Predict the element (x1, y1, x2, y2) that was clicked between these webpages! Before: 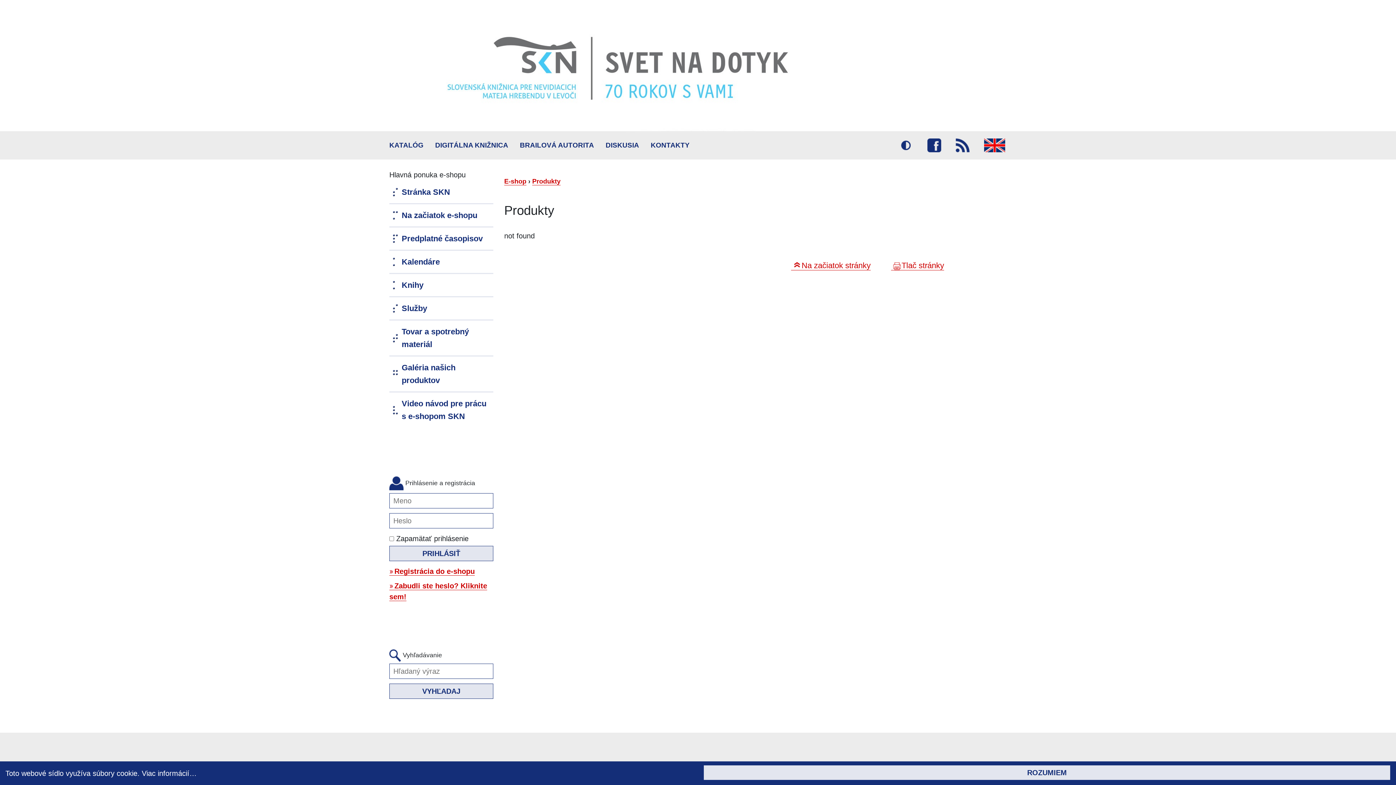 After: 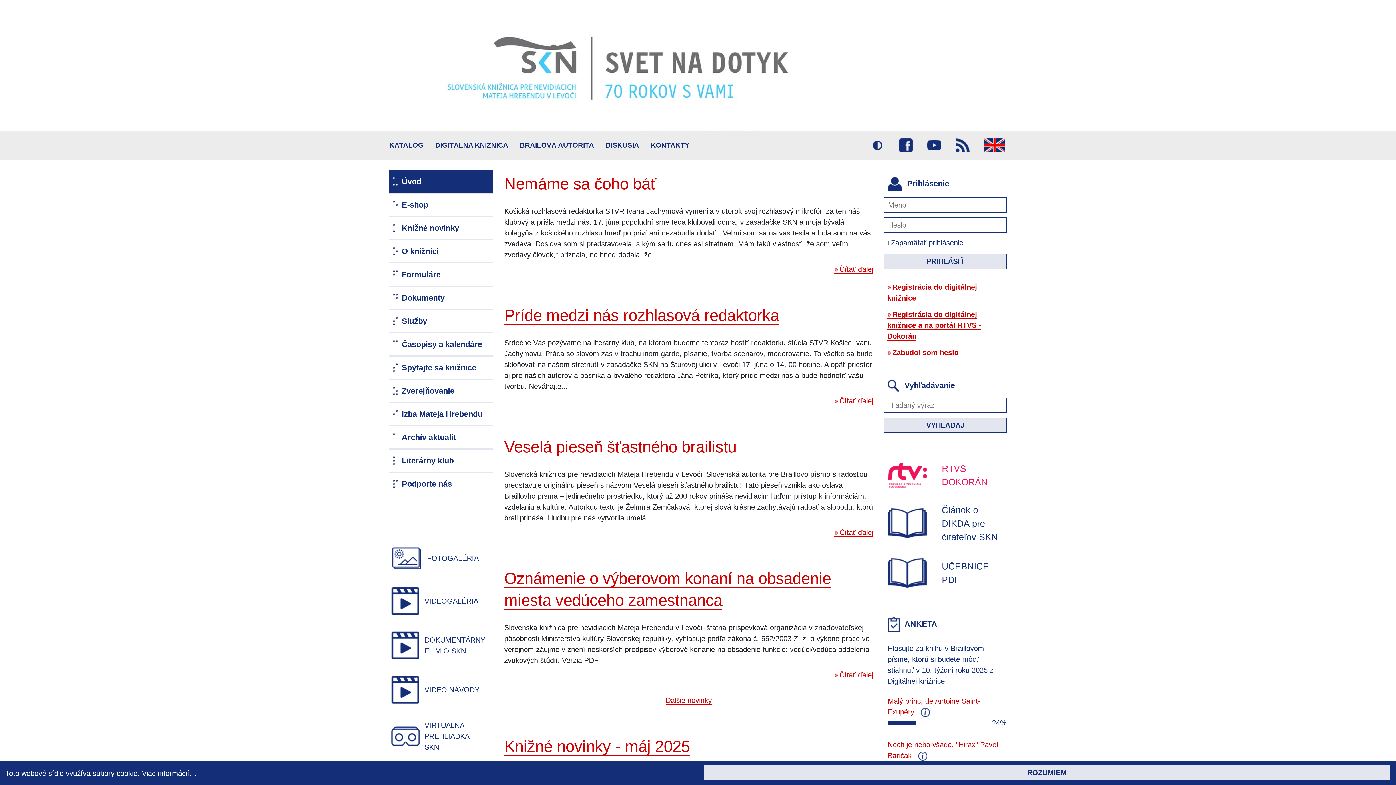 Action: label: Stránka SKN bbox: (389, 180, 493, 204)